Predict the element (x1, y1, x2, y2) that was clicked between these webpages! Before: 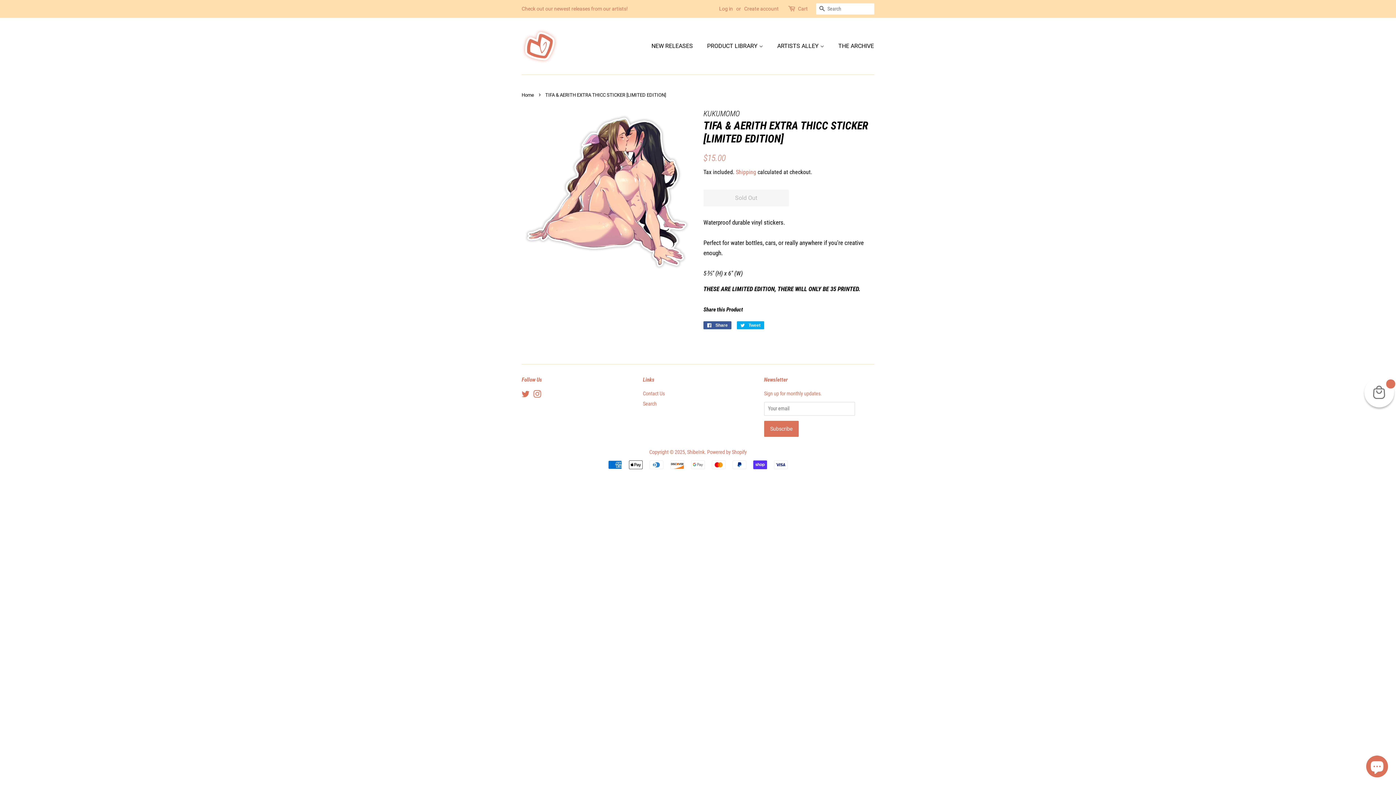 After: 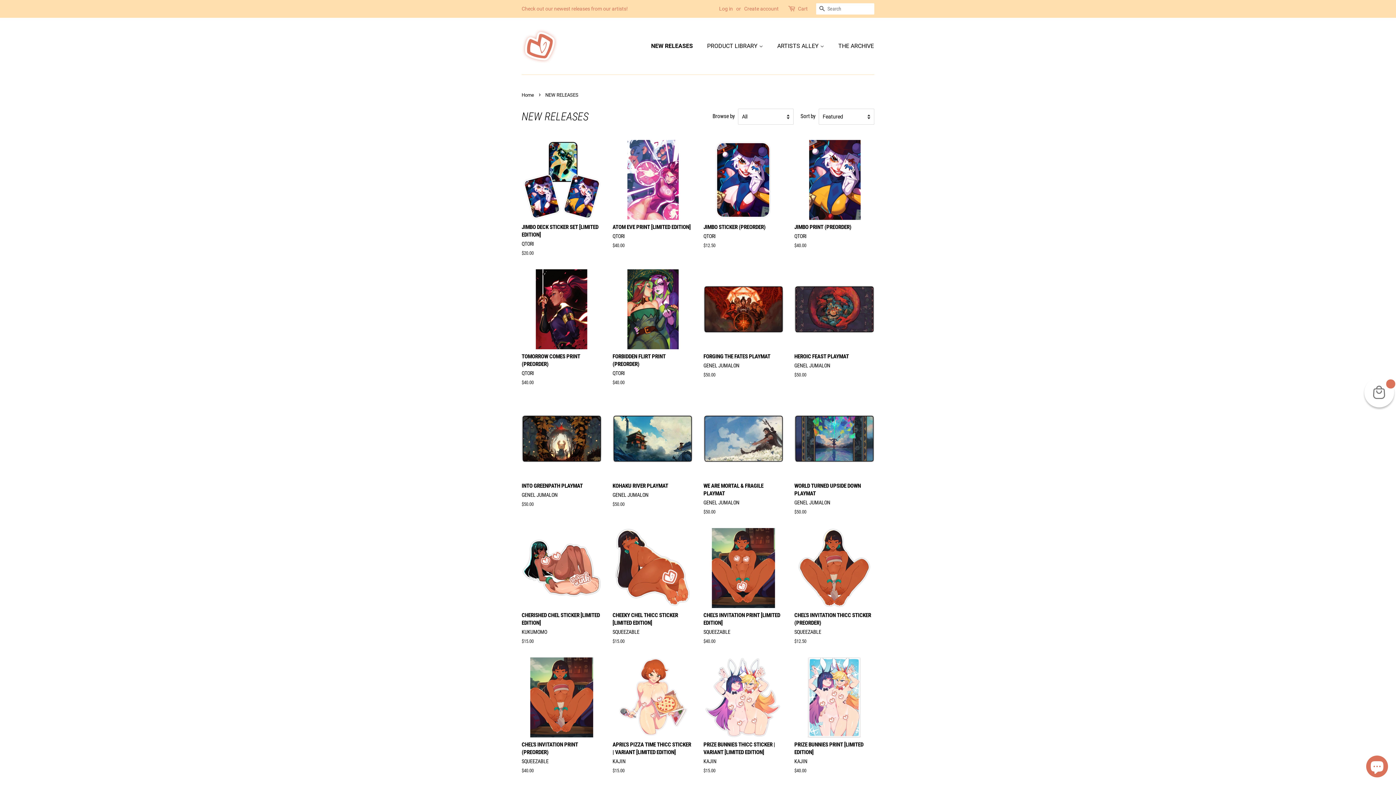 Action: label: NEW RELEASES bbox: (651, 38, 700, 53)